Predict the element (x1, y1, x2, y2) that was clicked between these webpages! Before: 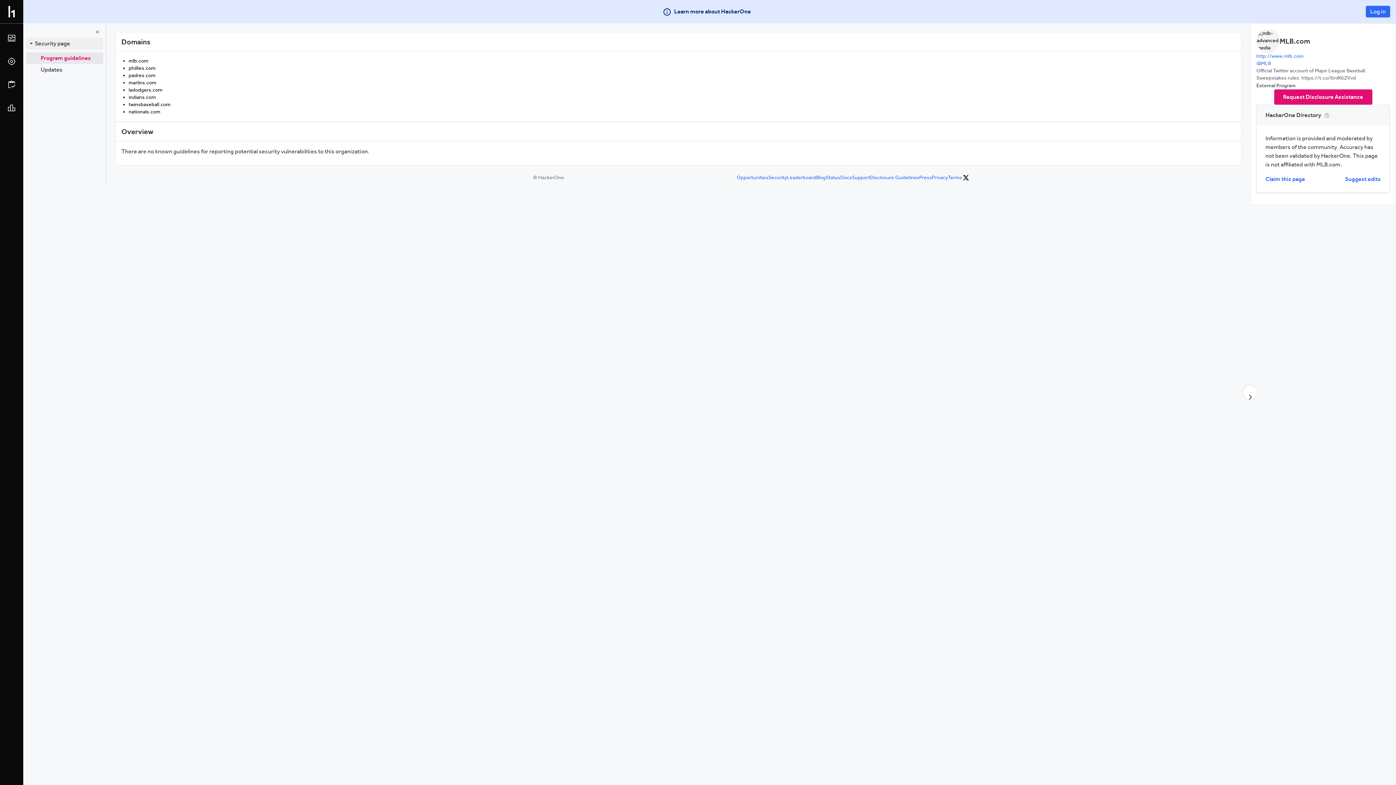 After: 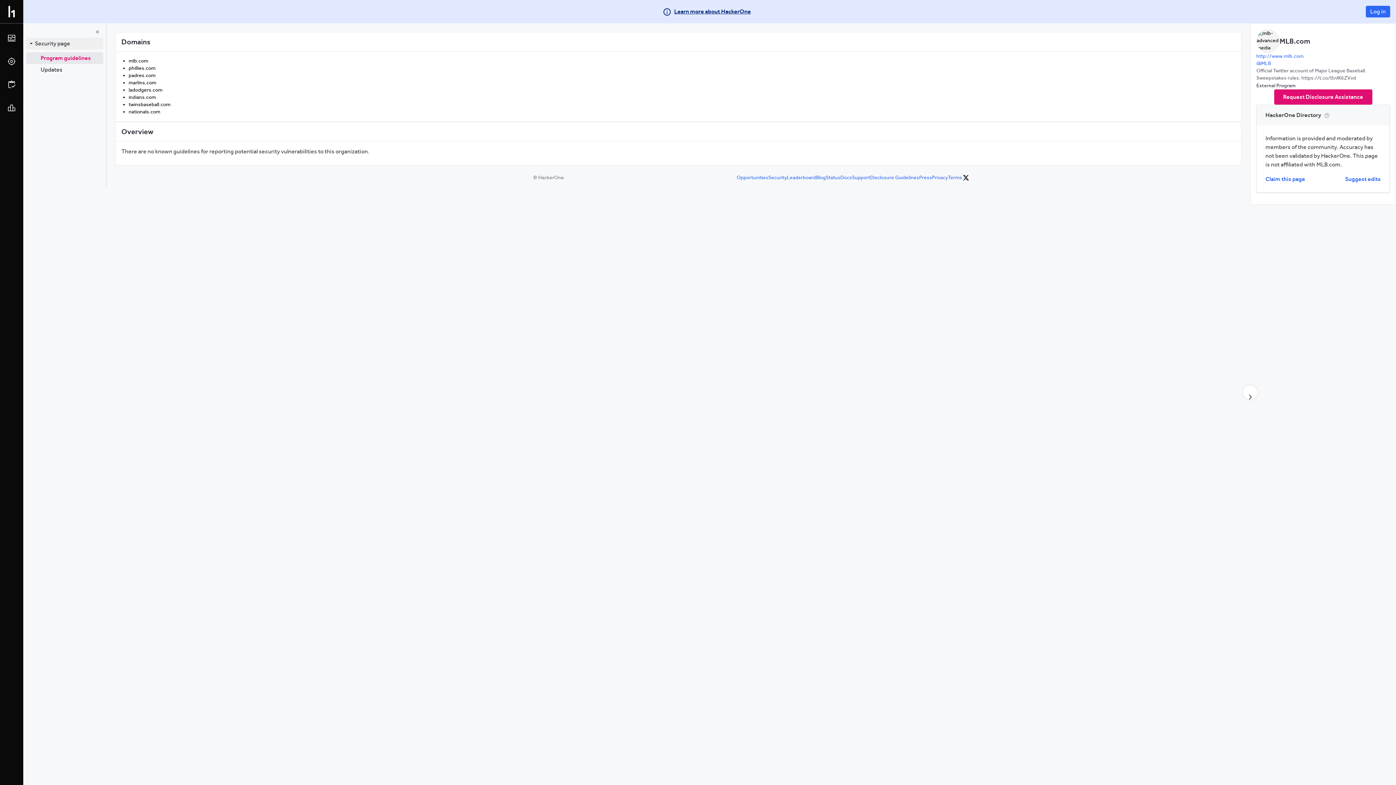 Action: bbox: (662, 7, 751, 16) label: Learn more about HackerOne